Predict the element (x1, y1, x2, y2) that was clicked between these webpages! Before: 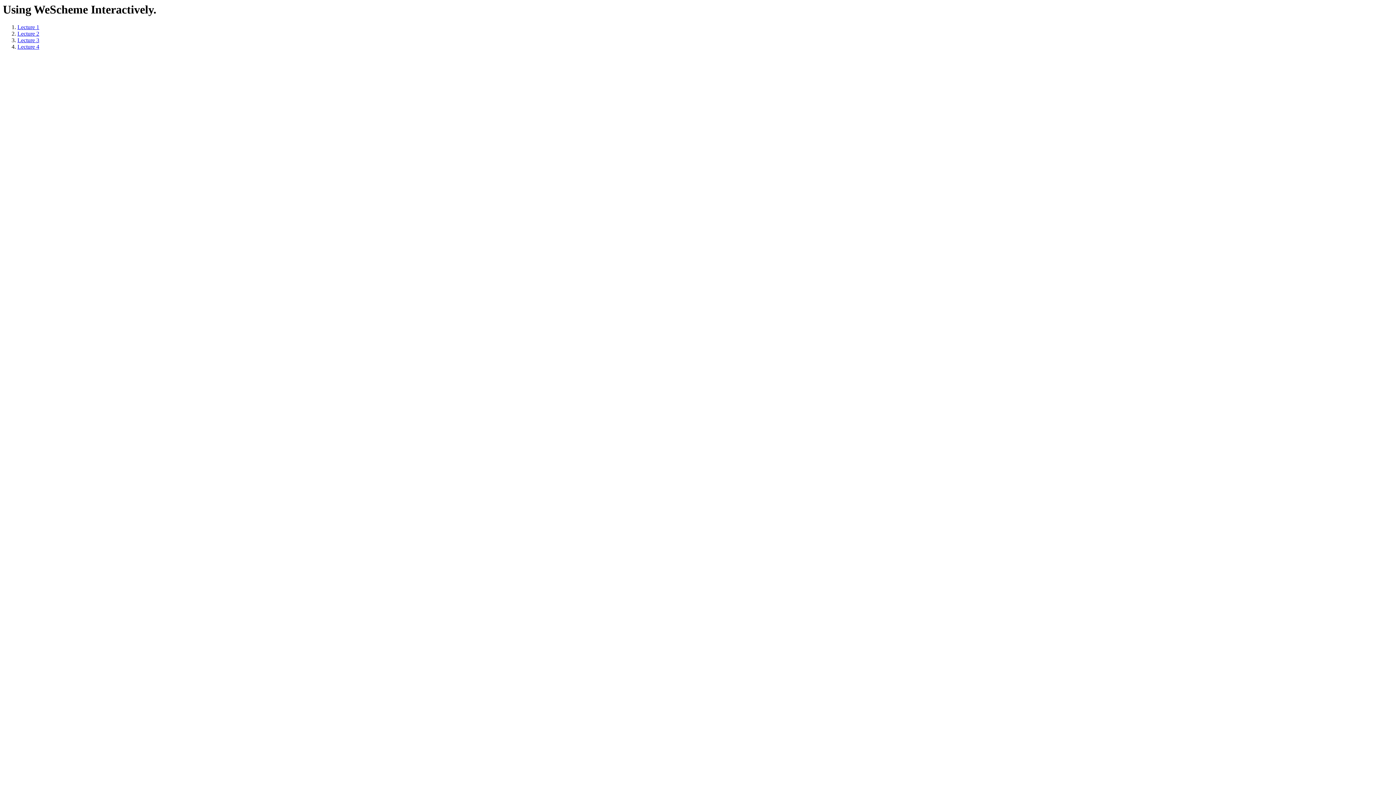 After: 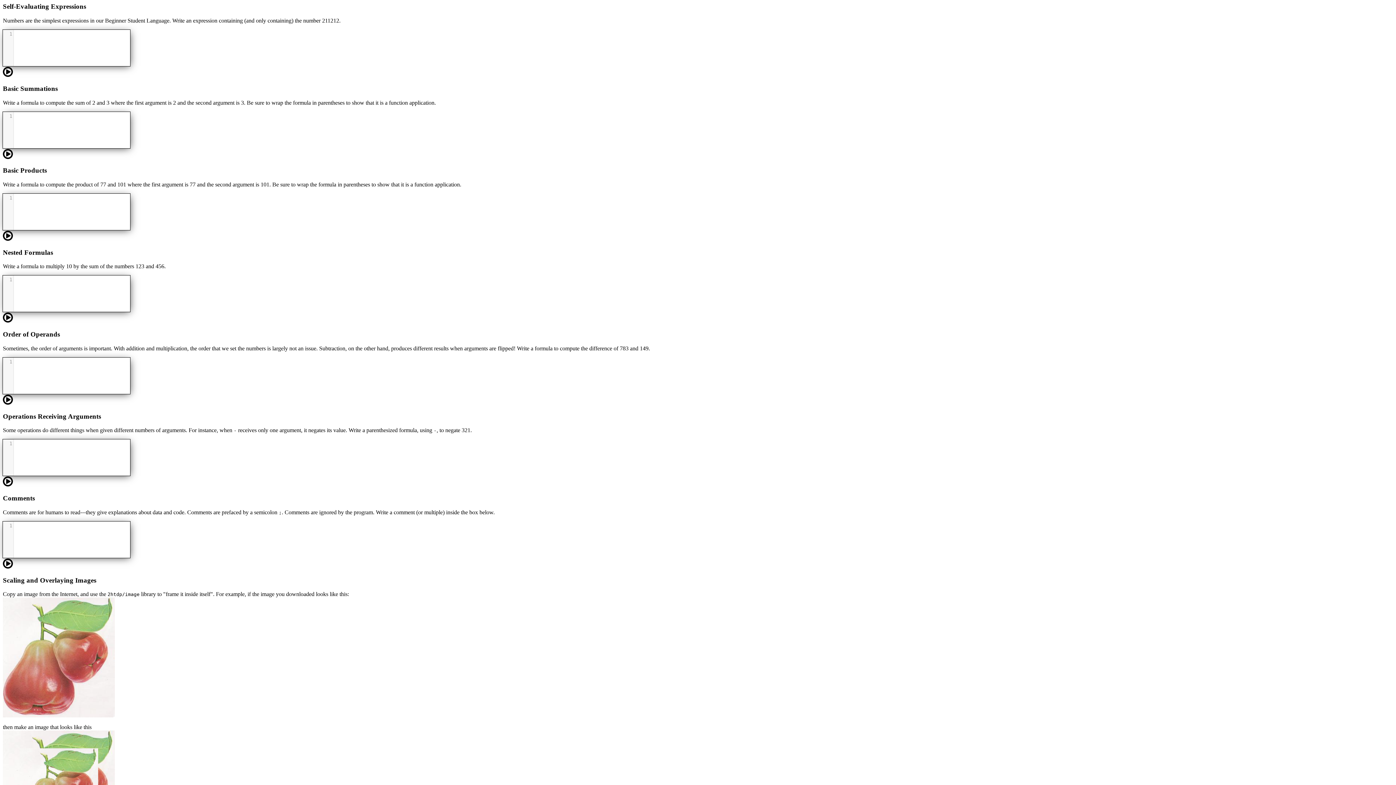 Action: bbox: (17, 24, 39, 30) label: Lecture 1